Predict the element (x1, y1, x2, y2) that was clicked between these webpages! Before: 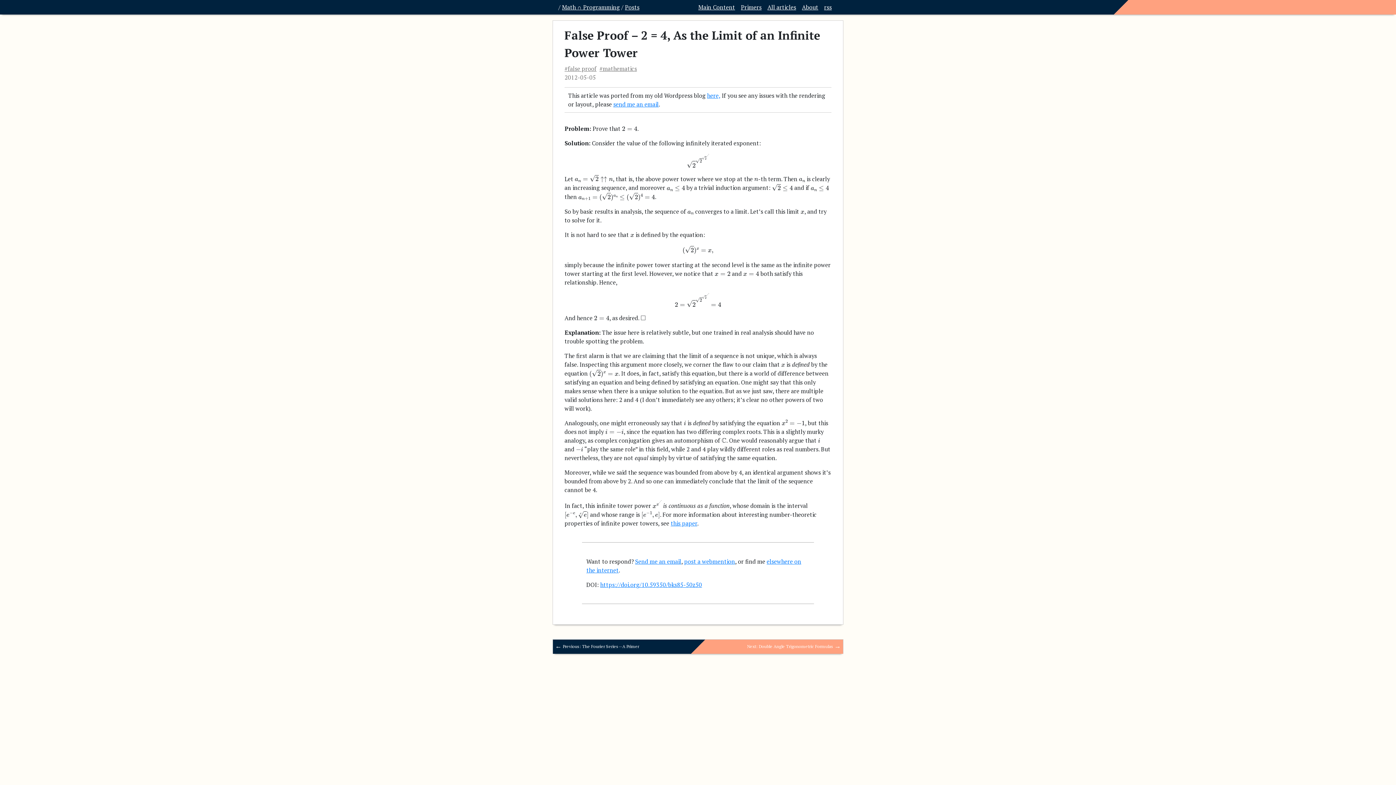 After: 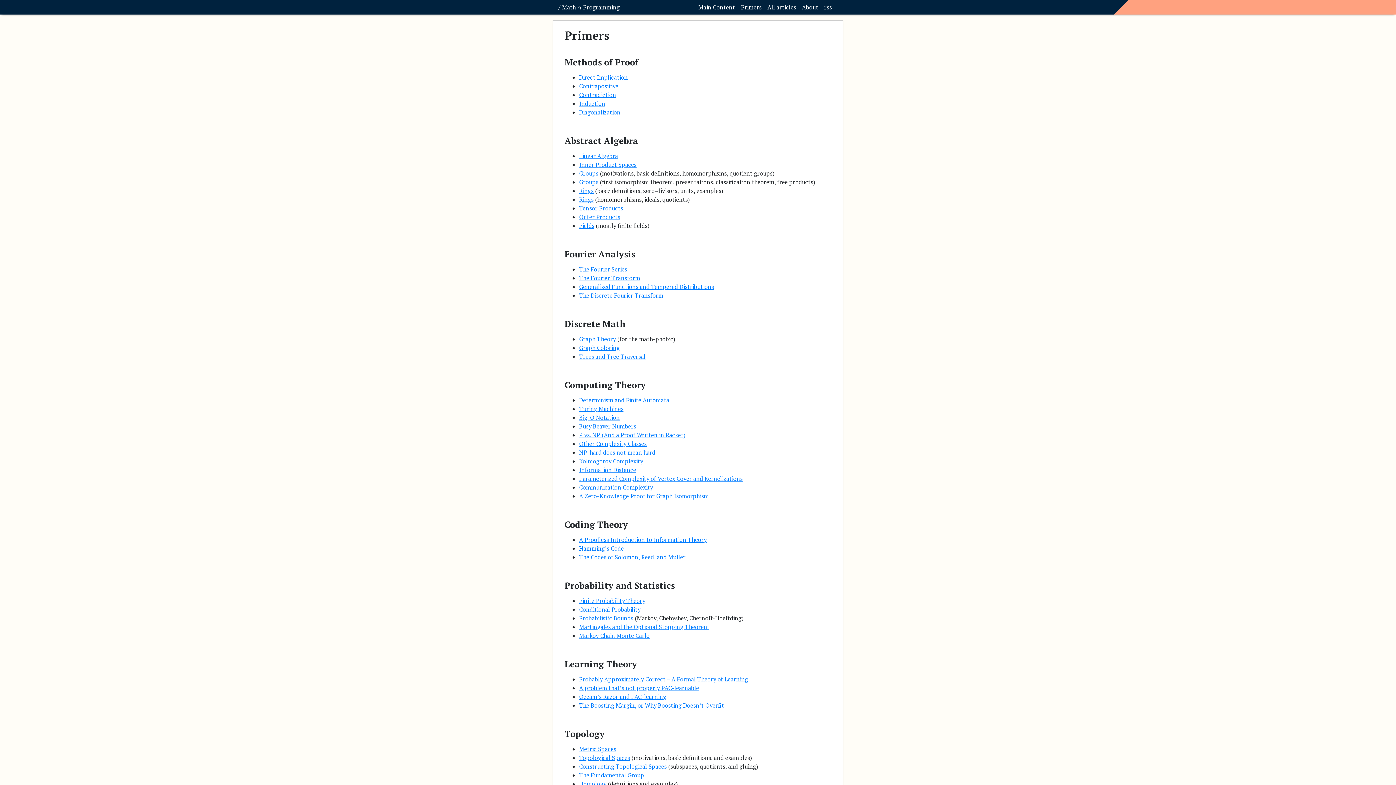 Action: label: Primers bbox: (741, 3, 761, 11)